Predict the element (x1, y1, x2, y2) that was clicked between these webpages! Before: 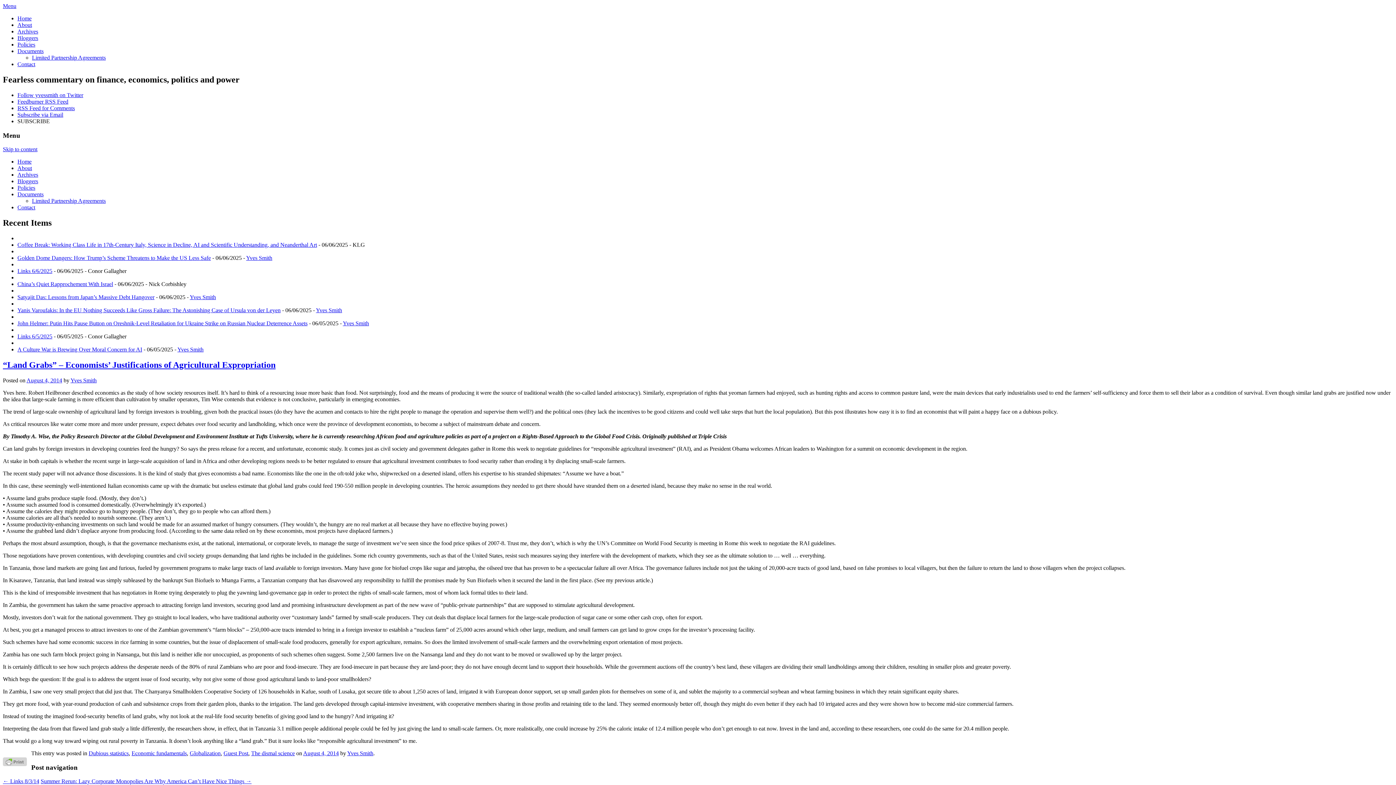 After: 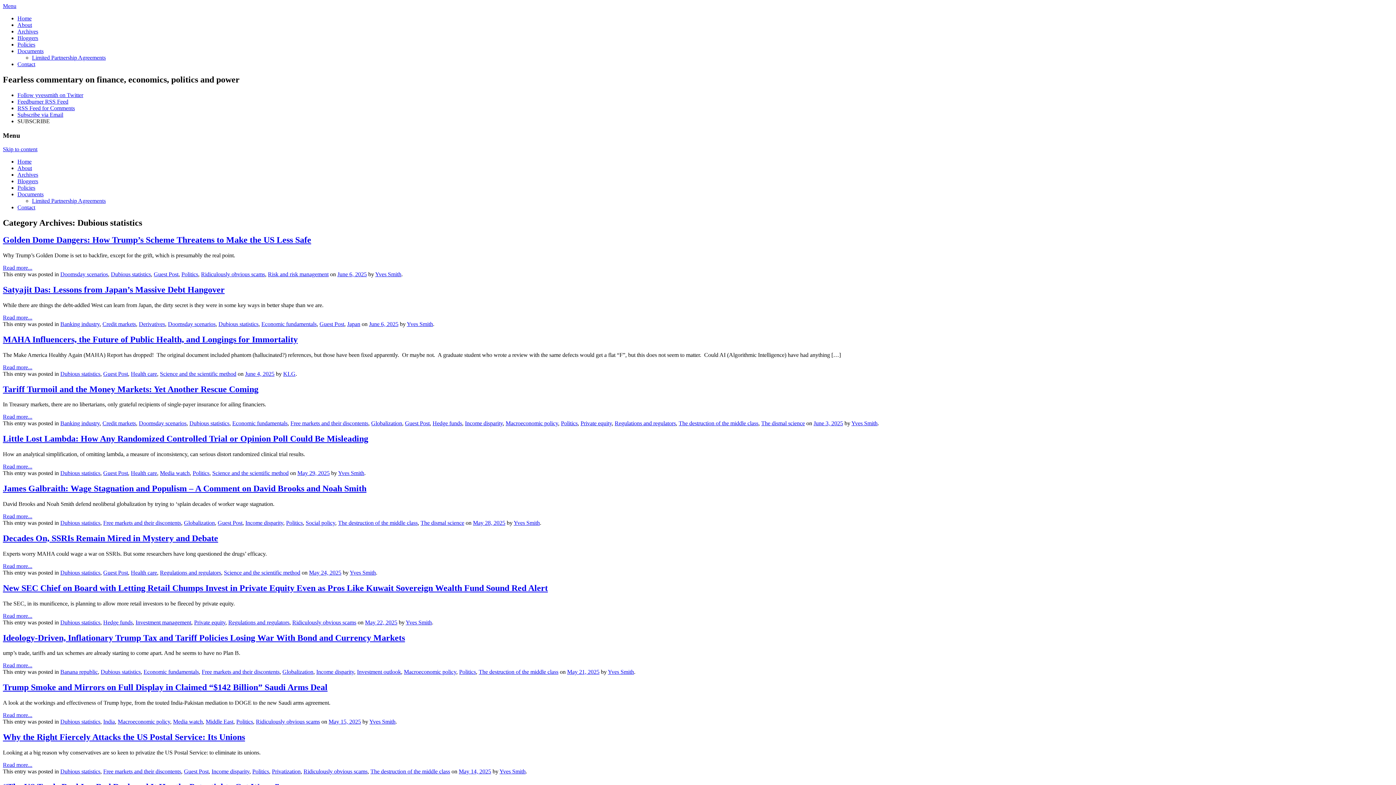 Action: bbox: (88, 750, 128, 756) label: Dubious statistics